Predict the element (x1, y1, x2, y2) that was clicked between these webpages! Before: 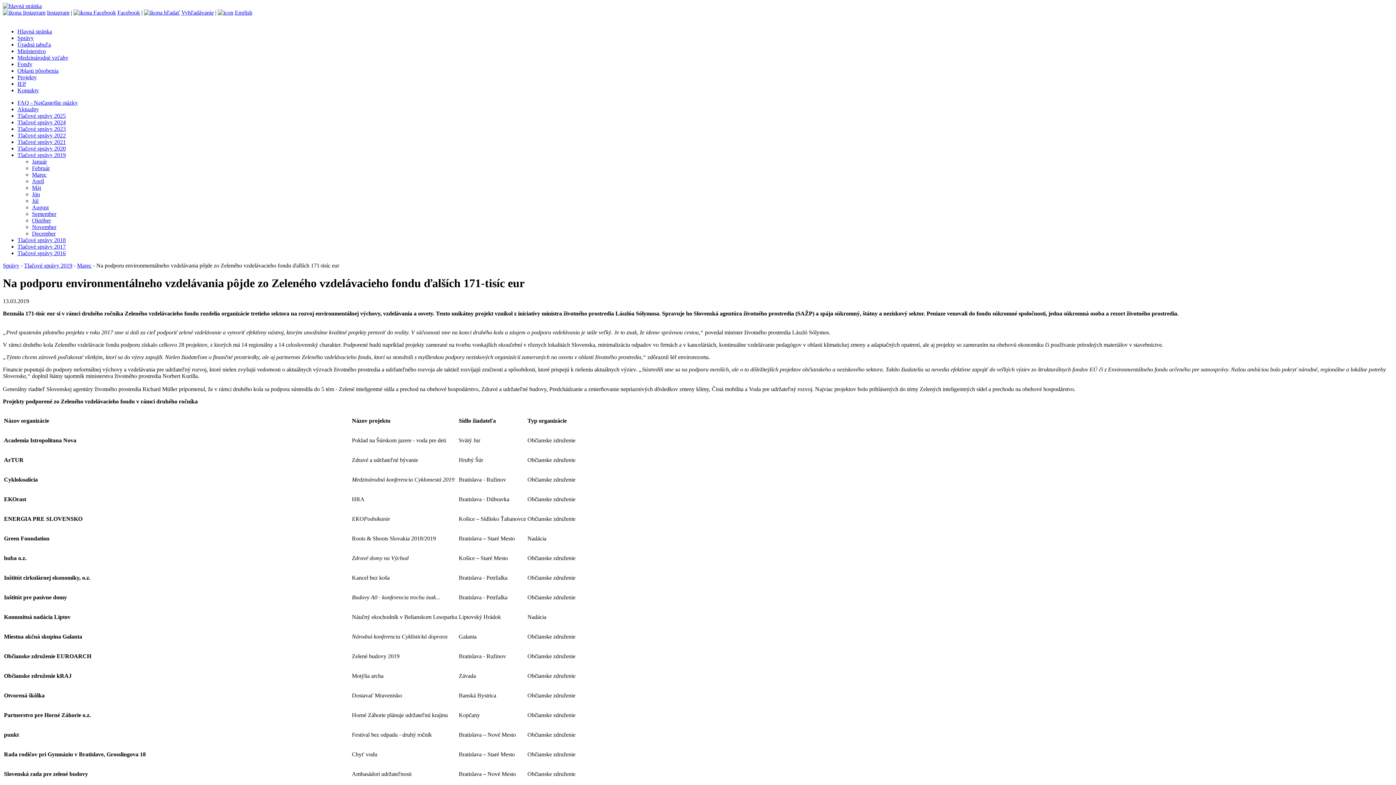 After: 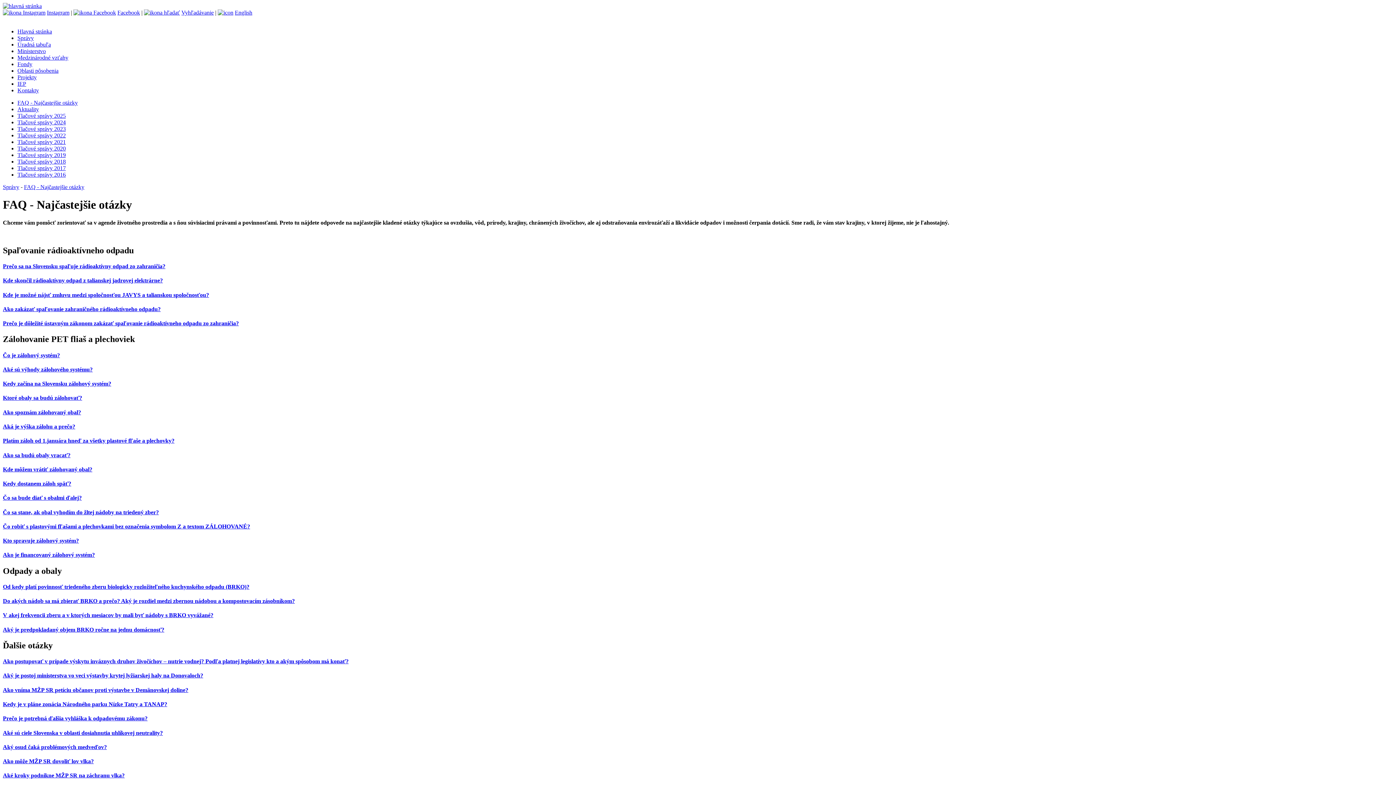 Action: label: FAQ - Najčastejšie otázky bbox: (17, 99, 77, 105)